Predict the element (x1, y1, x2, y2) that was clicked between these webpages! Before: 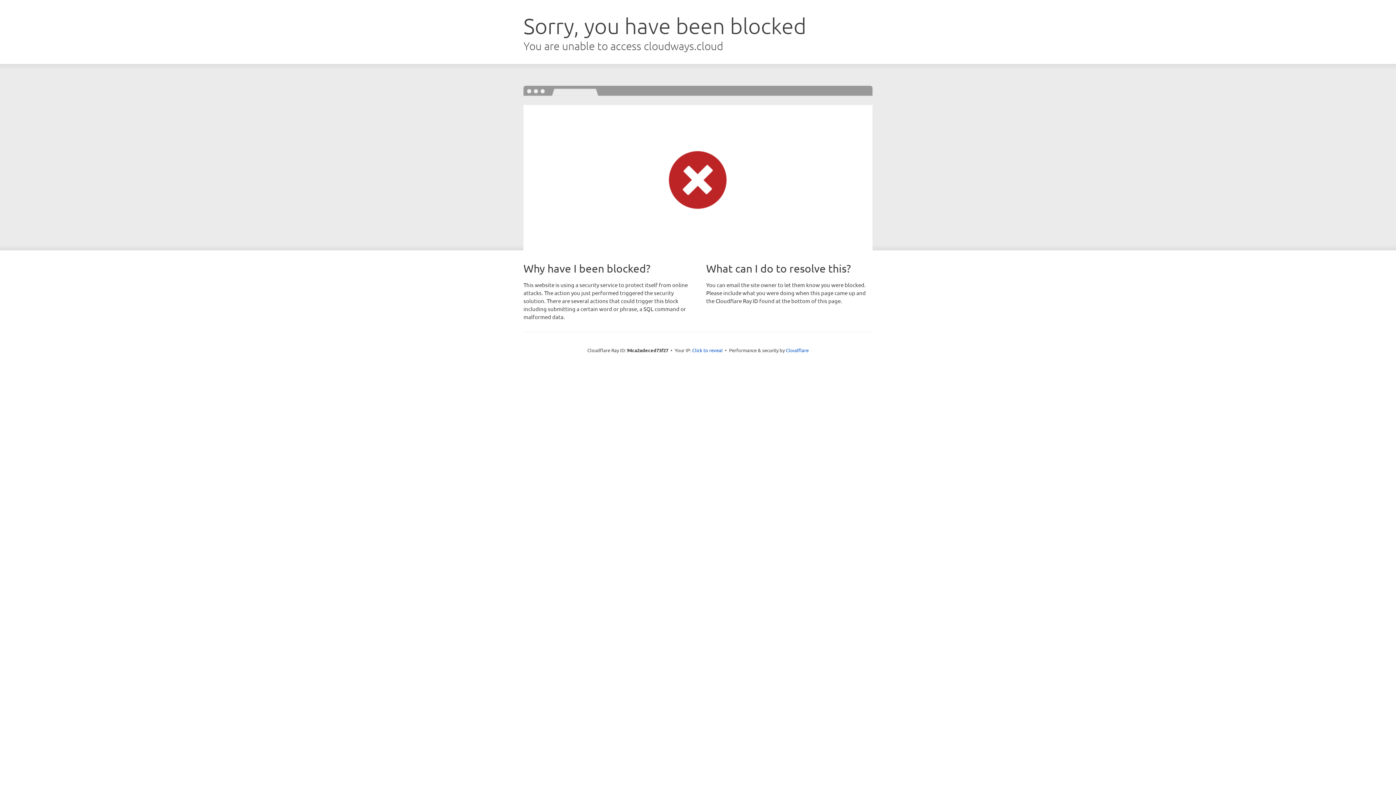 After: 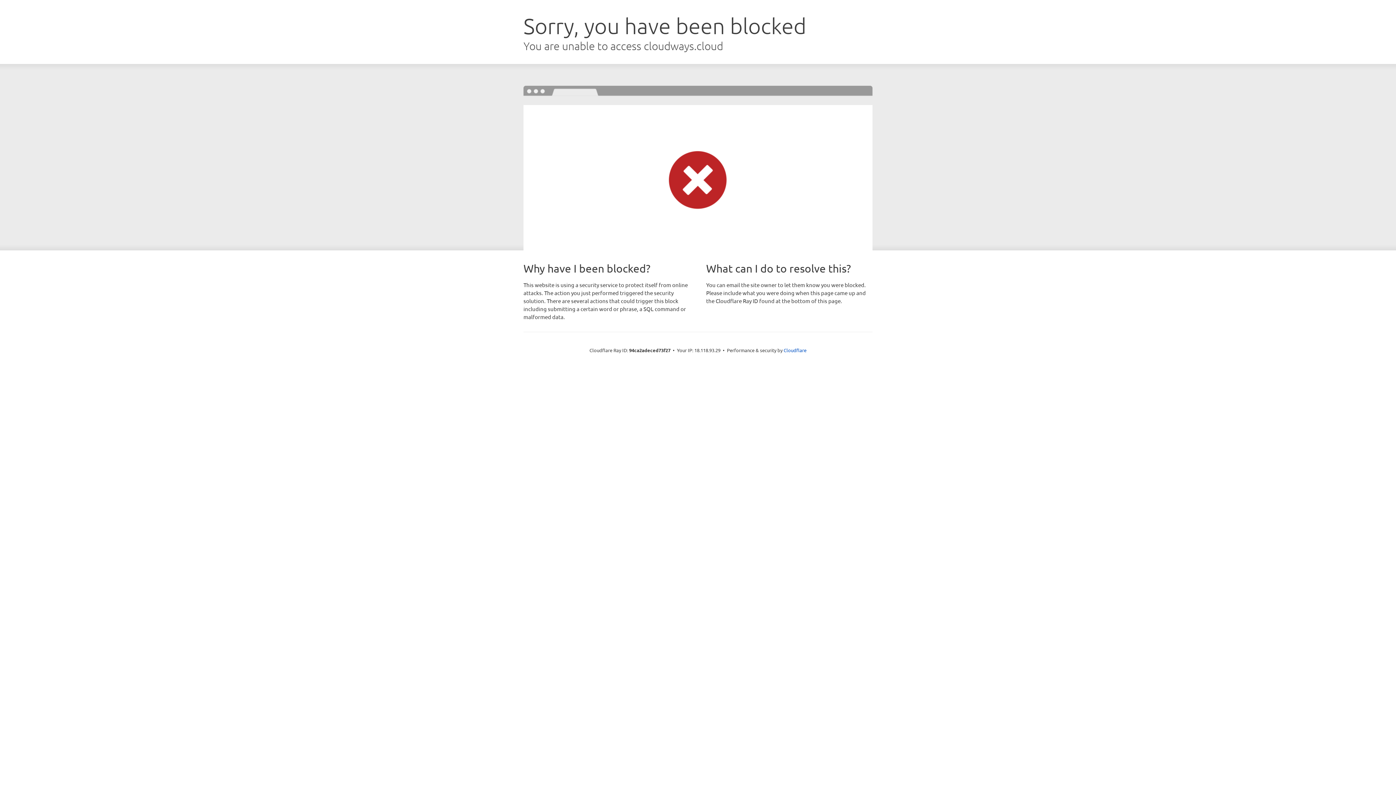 Action: bbox: (692, 346, 722, 353) label: Click to reveal